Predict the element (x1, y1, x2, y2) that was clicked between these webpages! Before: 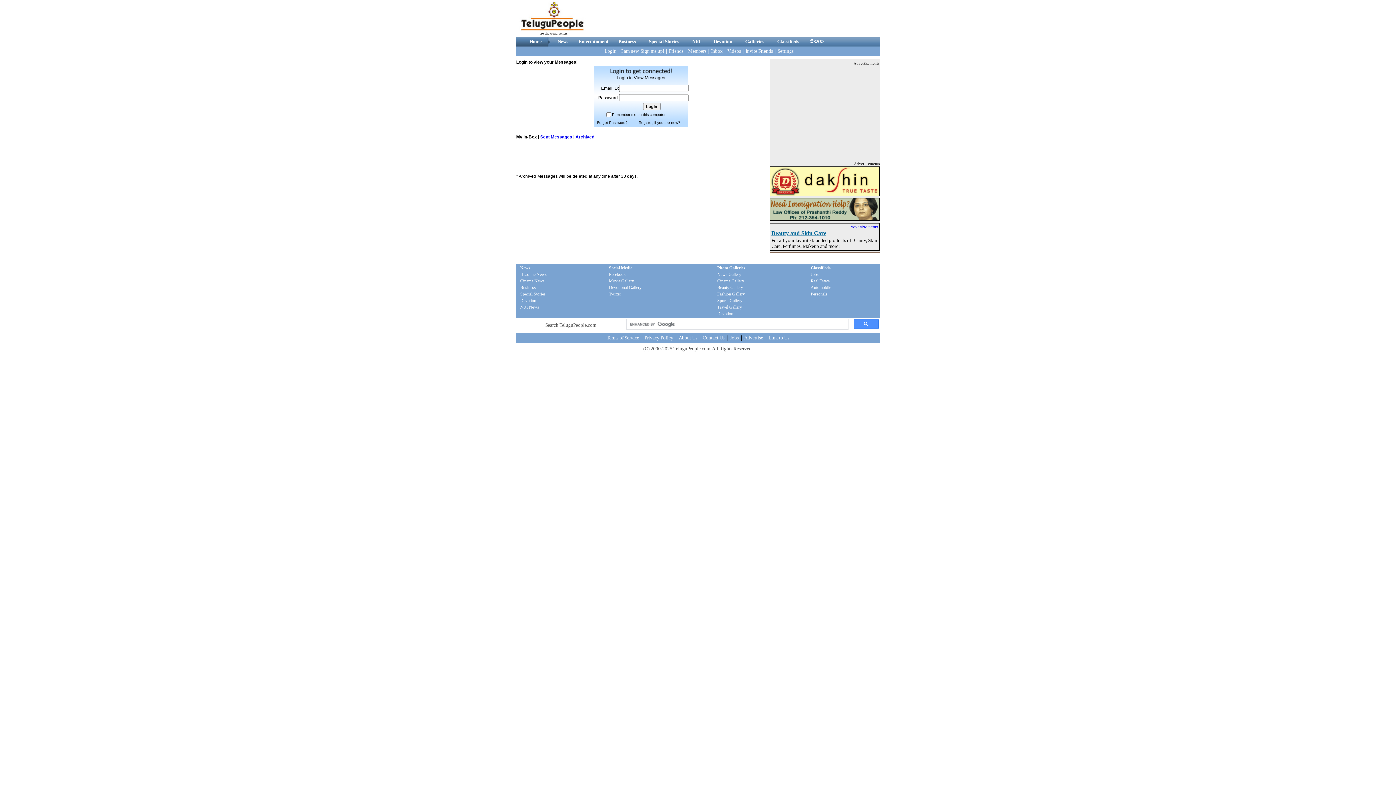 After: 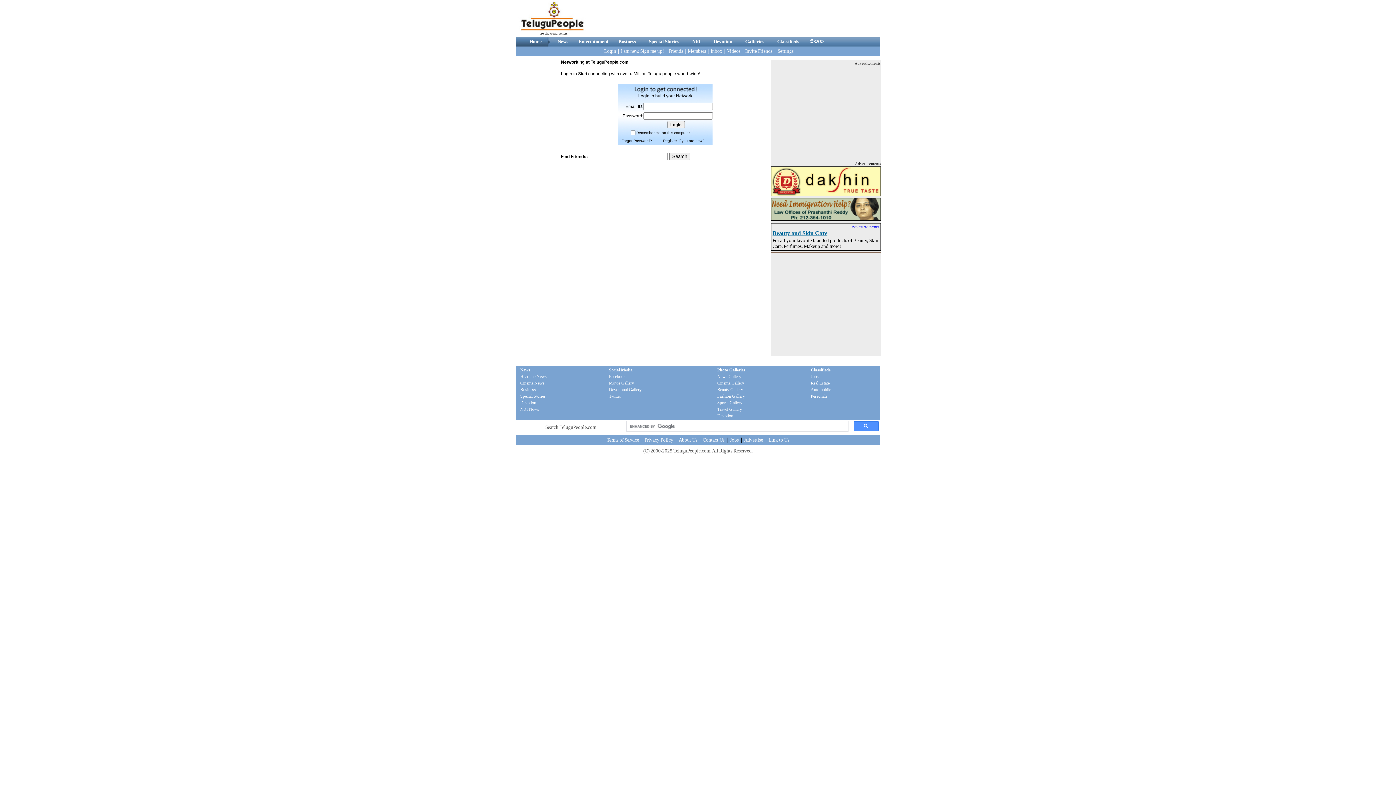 Action: bbox: (777, 48, 794, 53) label: Settings